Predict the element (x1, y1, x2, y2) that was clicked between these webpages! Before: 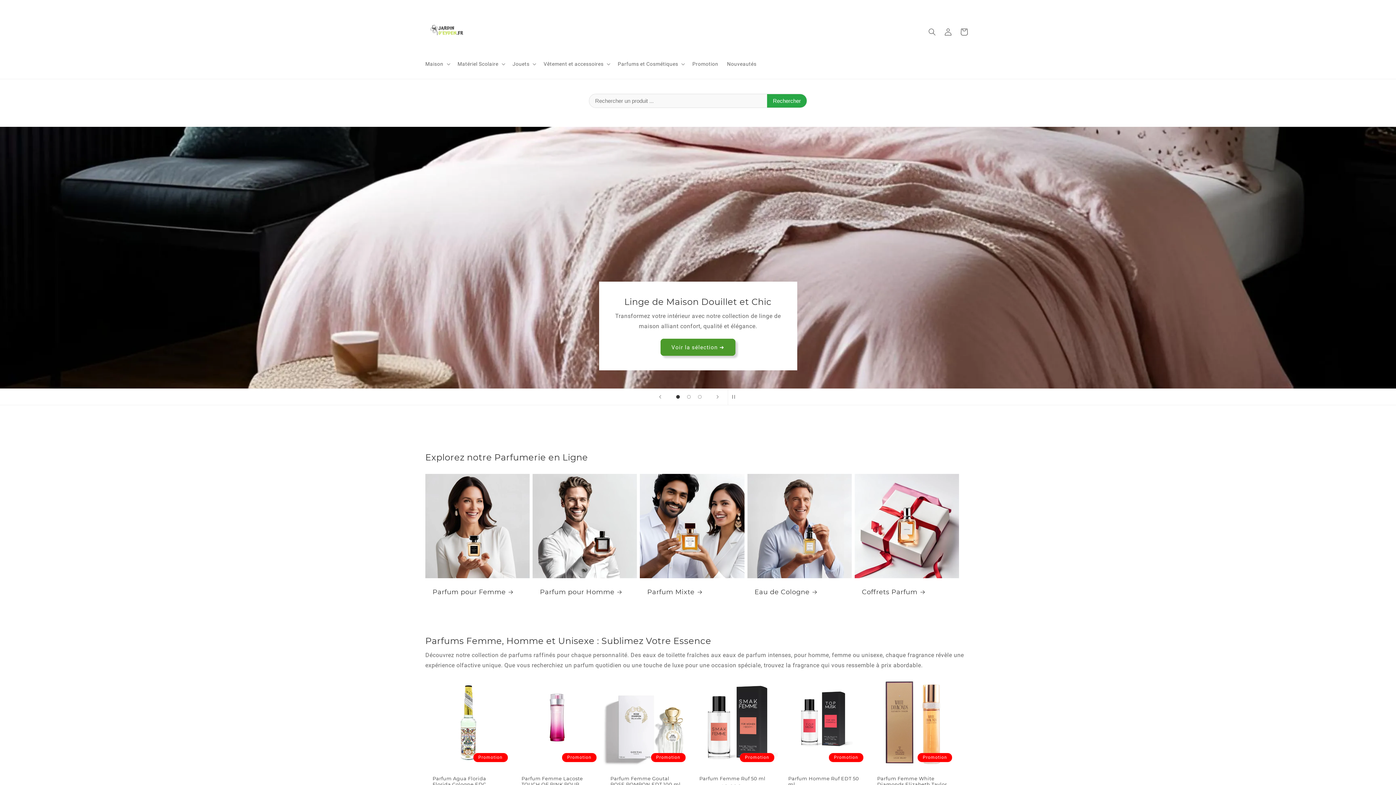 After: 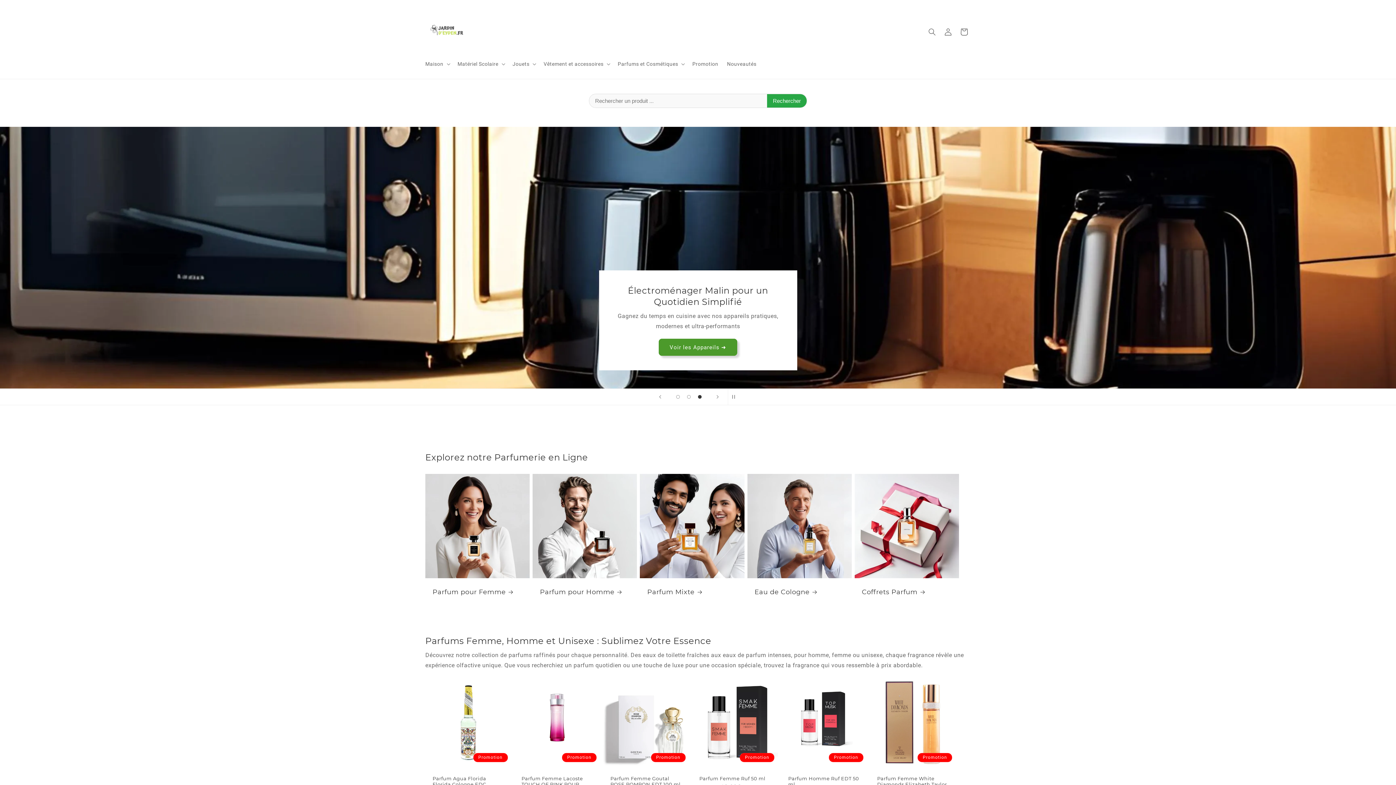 Action: bbox: (694, 391, 705, 402) label: Charger la diapositive 3 de 3